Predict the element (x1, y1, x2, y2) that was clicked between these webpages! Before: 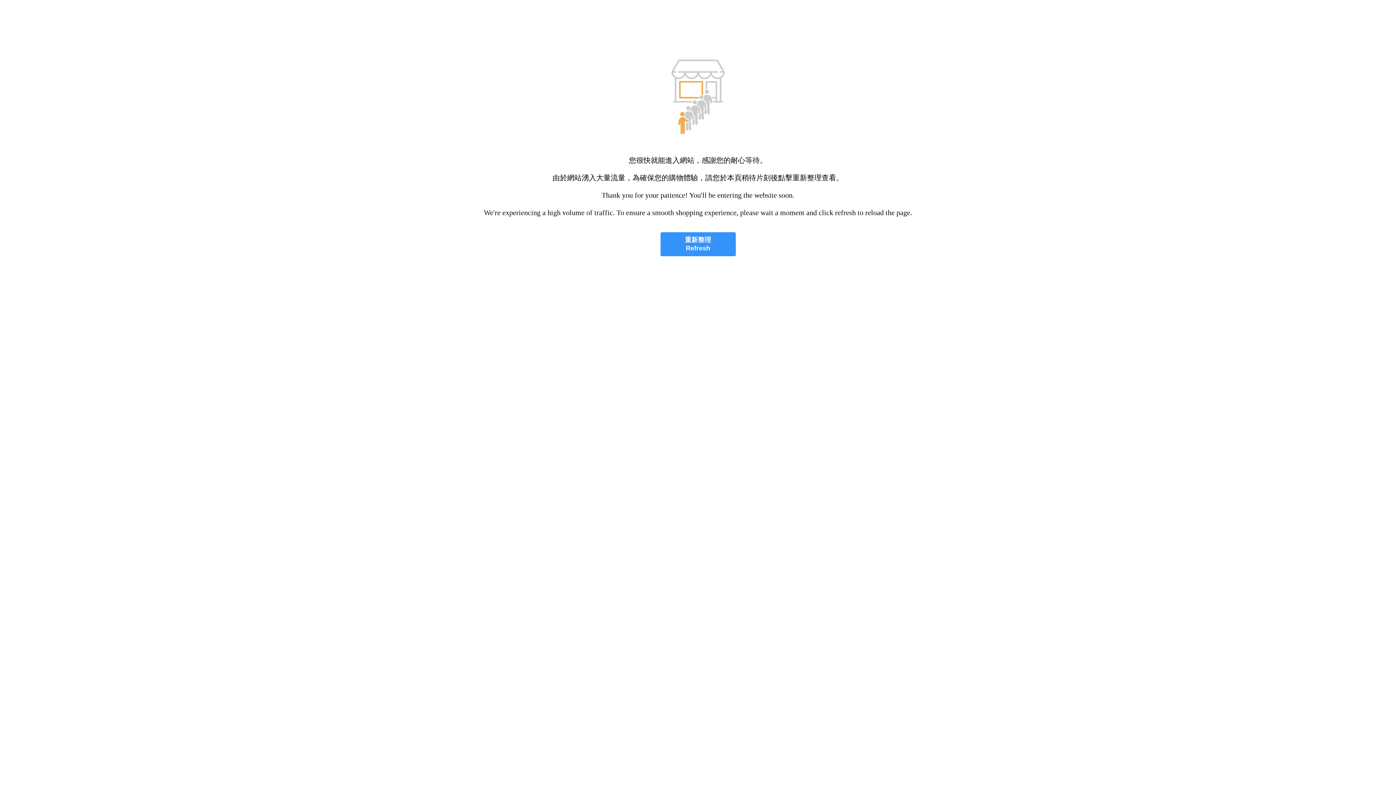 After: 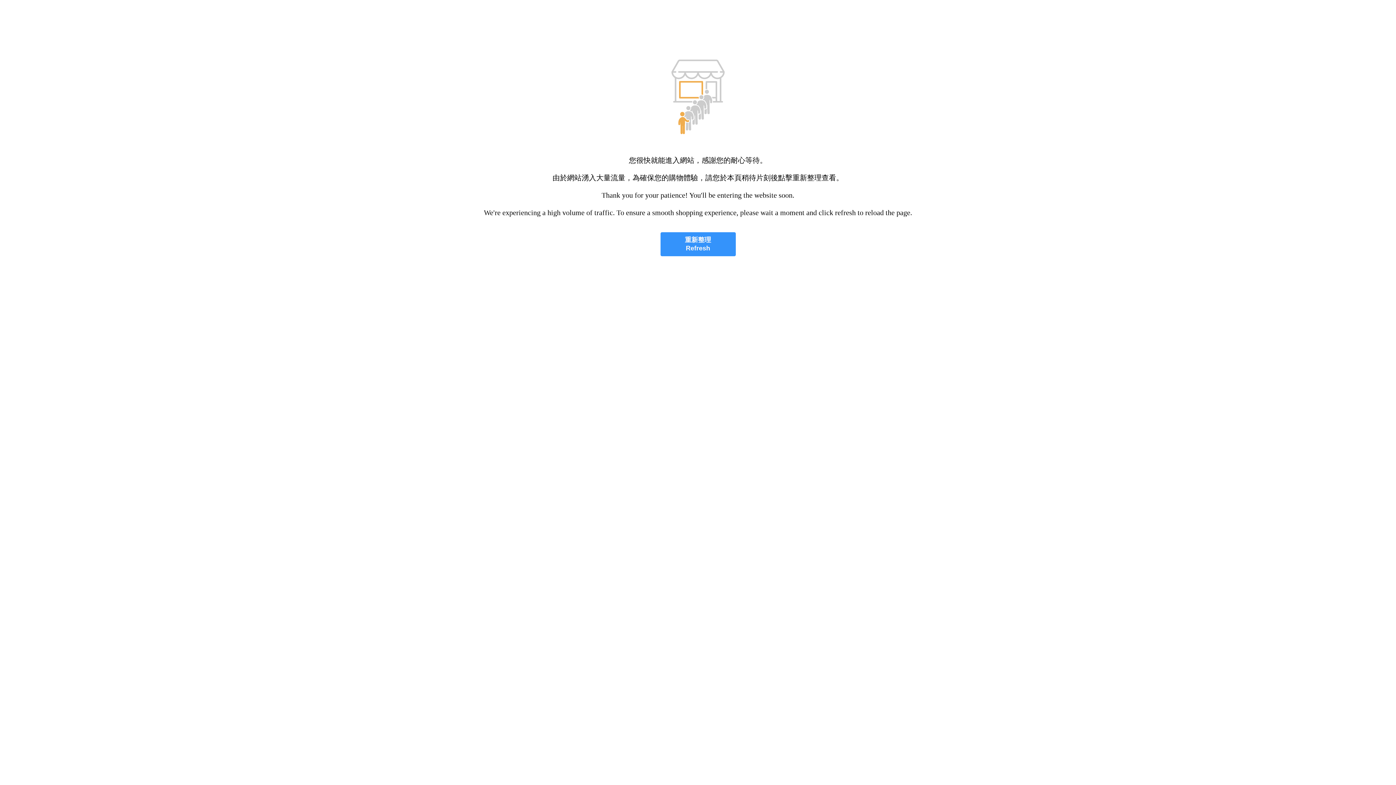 Action: label: 重新整理
Refresh bbox: (660, 232, 735, 256)